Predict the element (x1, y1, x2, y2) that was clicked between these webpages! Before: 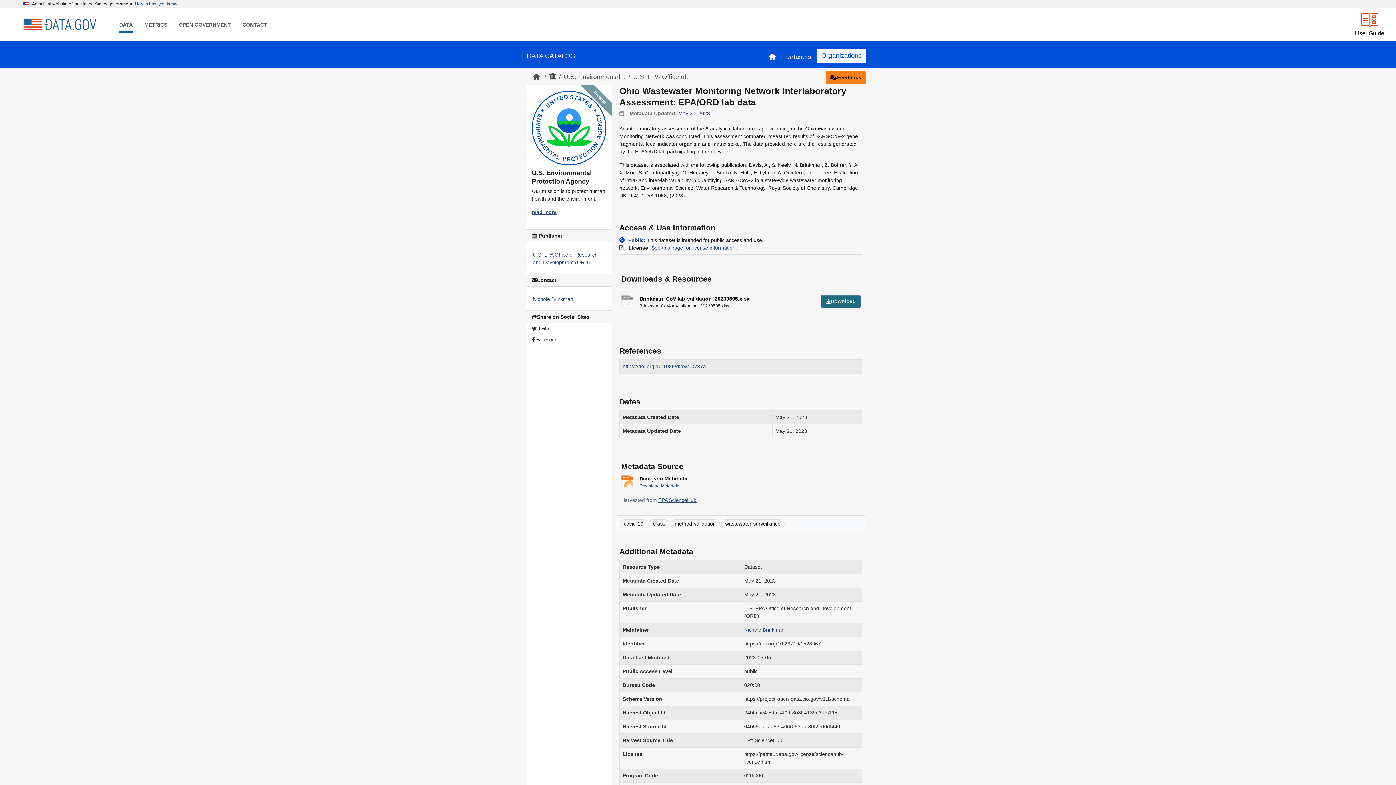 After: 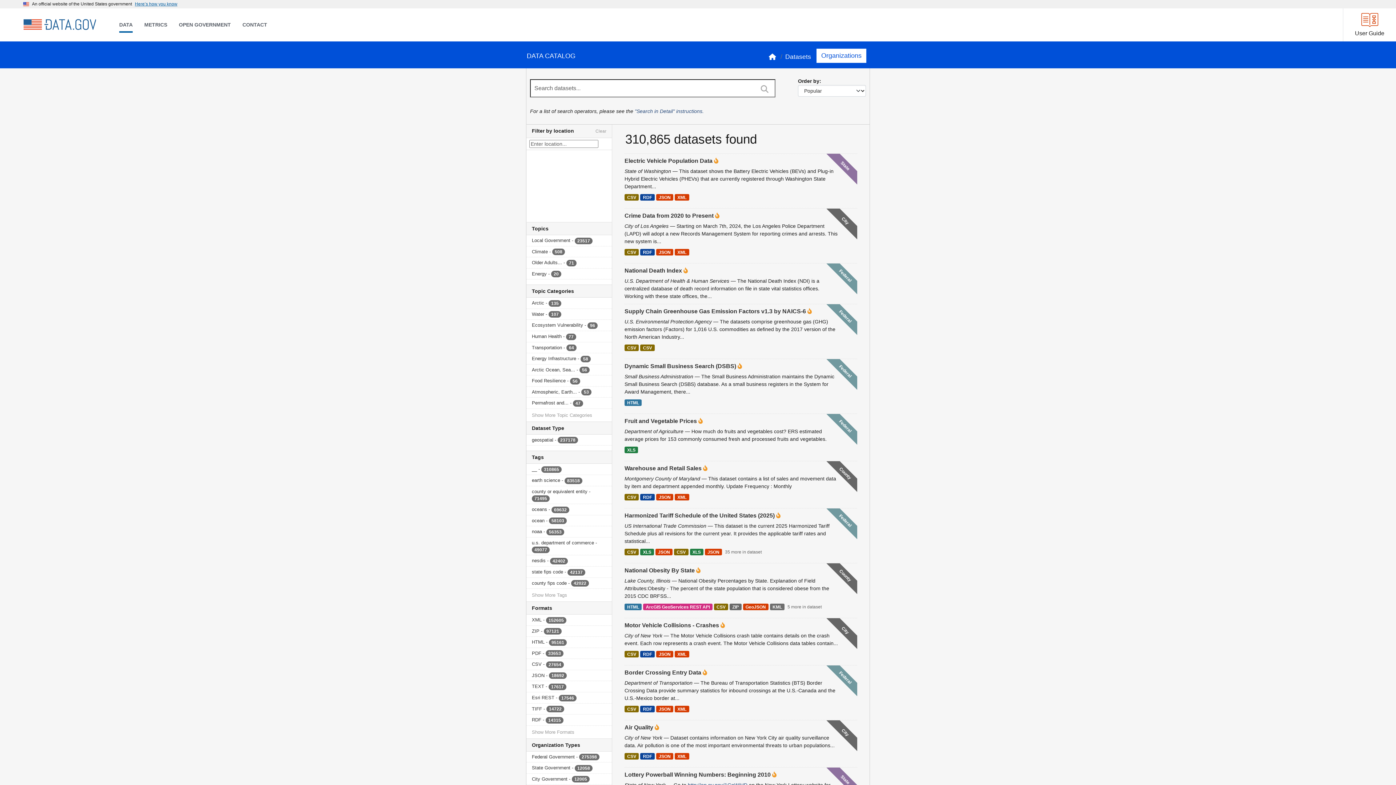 Action: bbox: (769, 53, 777, 60)